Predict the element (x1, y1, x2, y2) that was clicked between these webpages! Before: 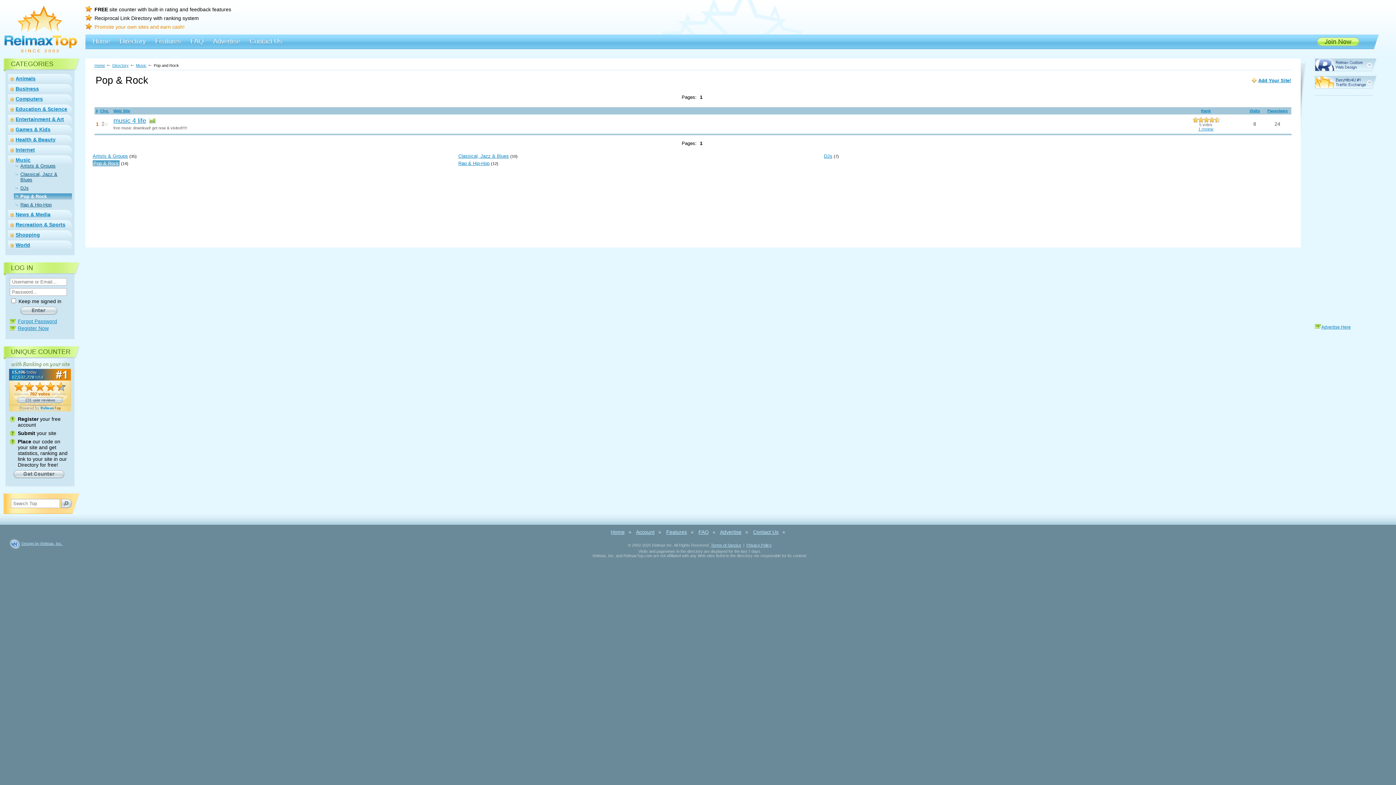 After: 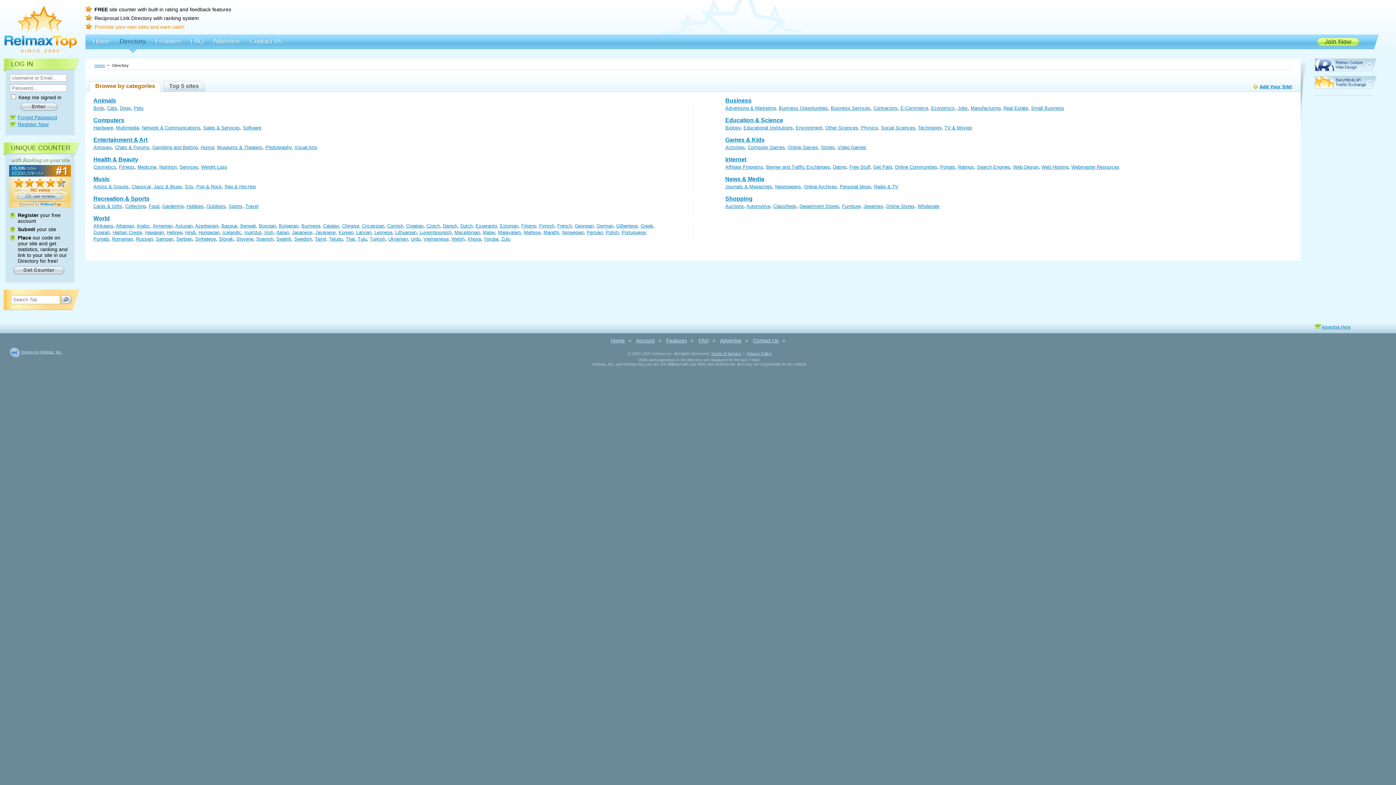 Action: bbox: (119, 37, 145, 45) label: Directory